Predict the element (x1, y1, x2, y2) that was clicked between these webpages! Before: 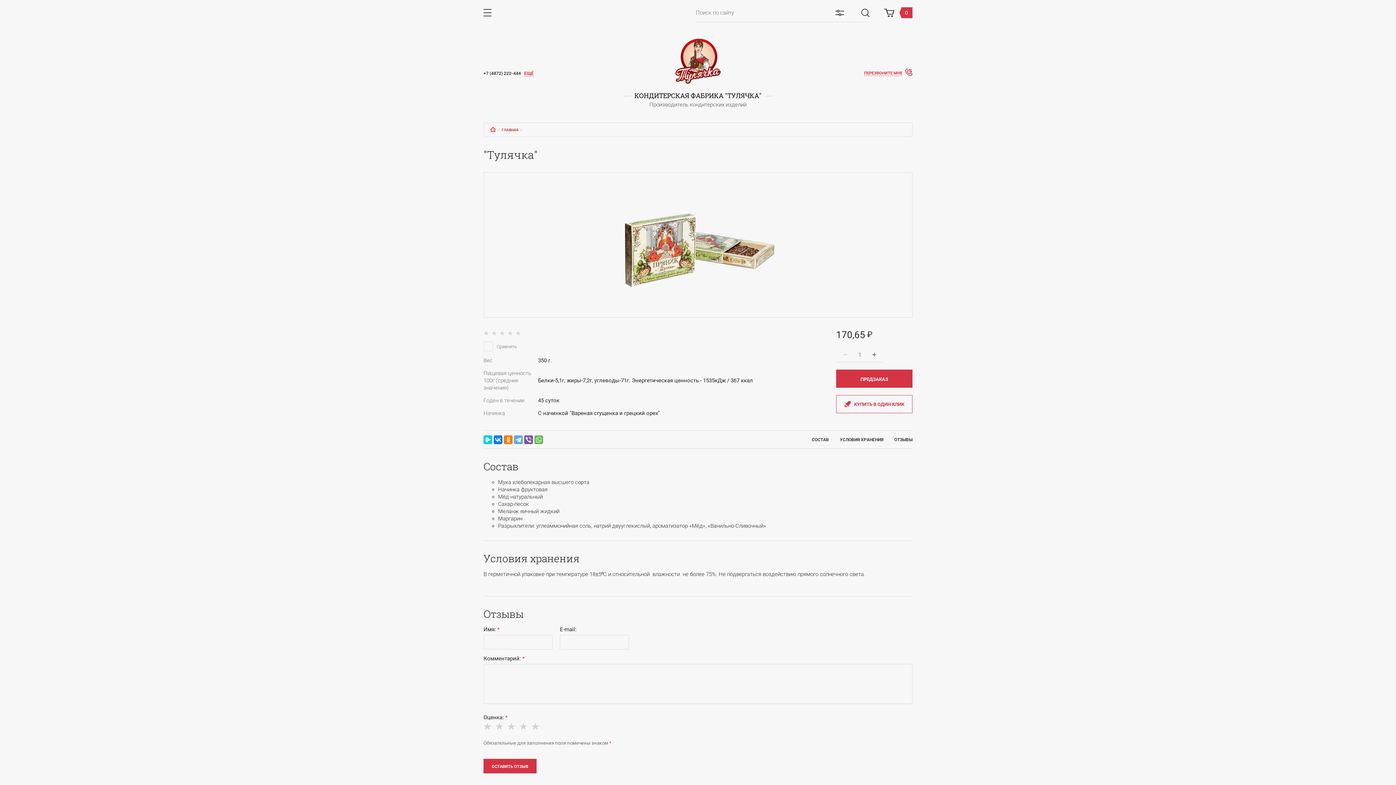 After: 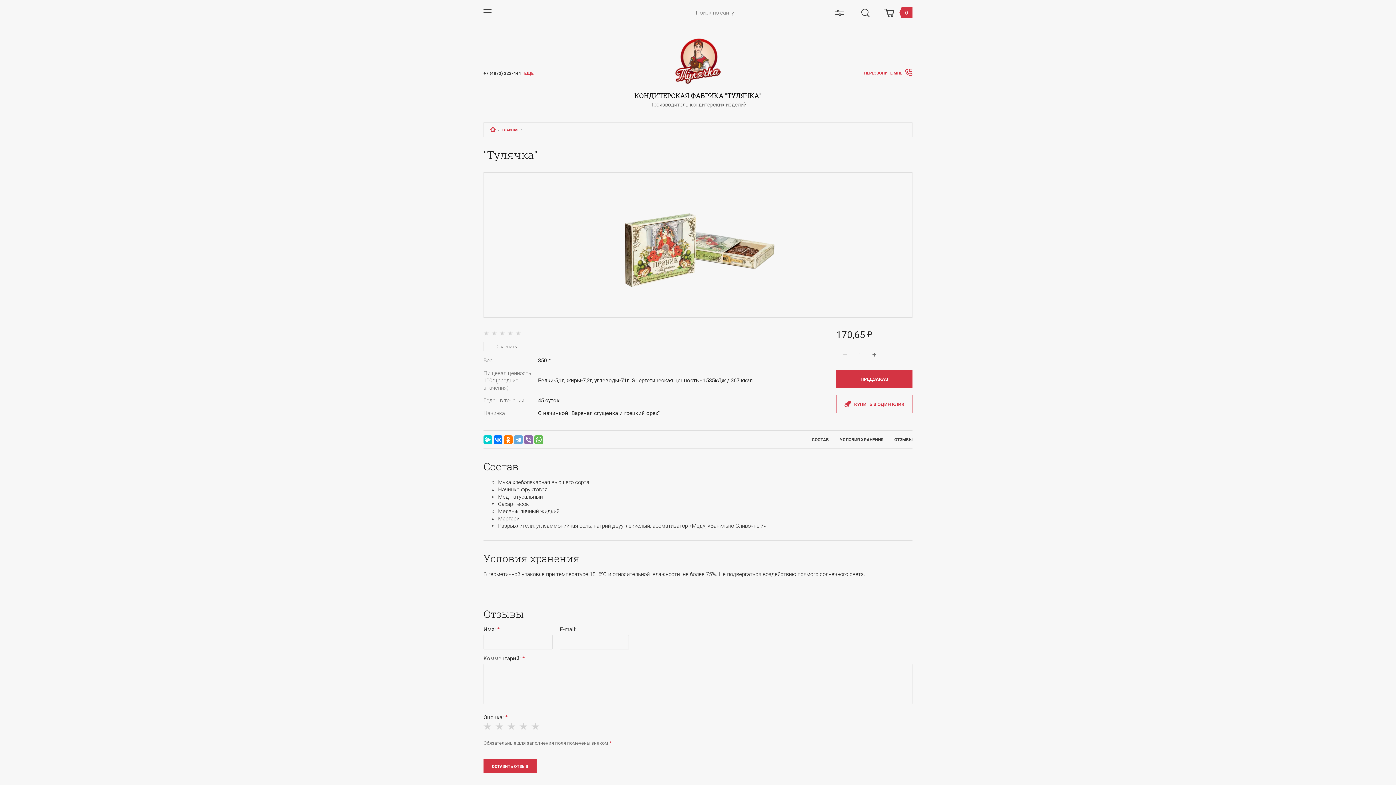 Action: bbox: (524, 435, 533, 444)